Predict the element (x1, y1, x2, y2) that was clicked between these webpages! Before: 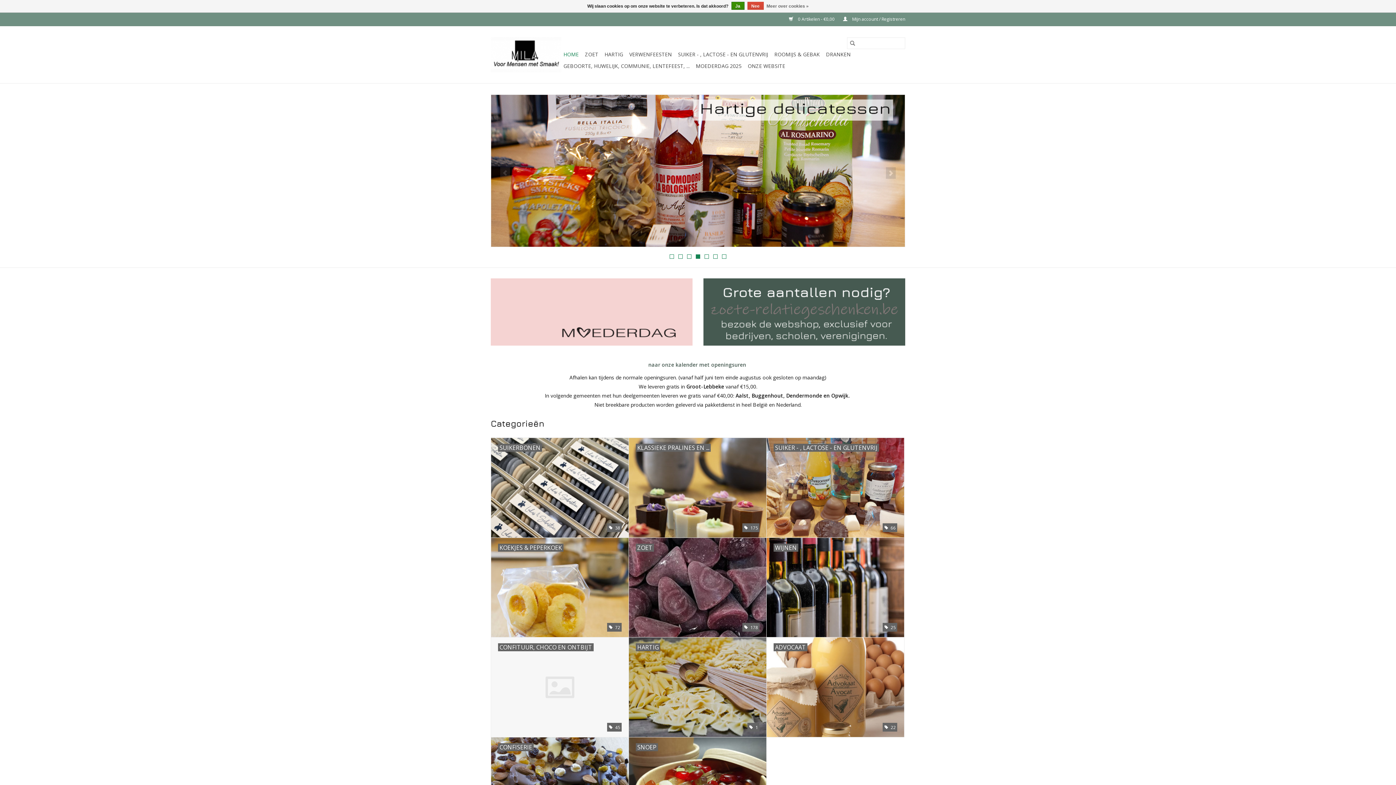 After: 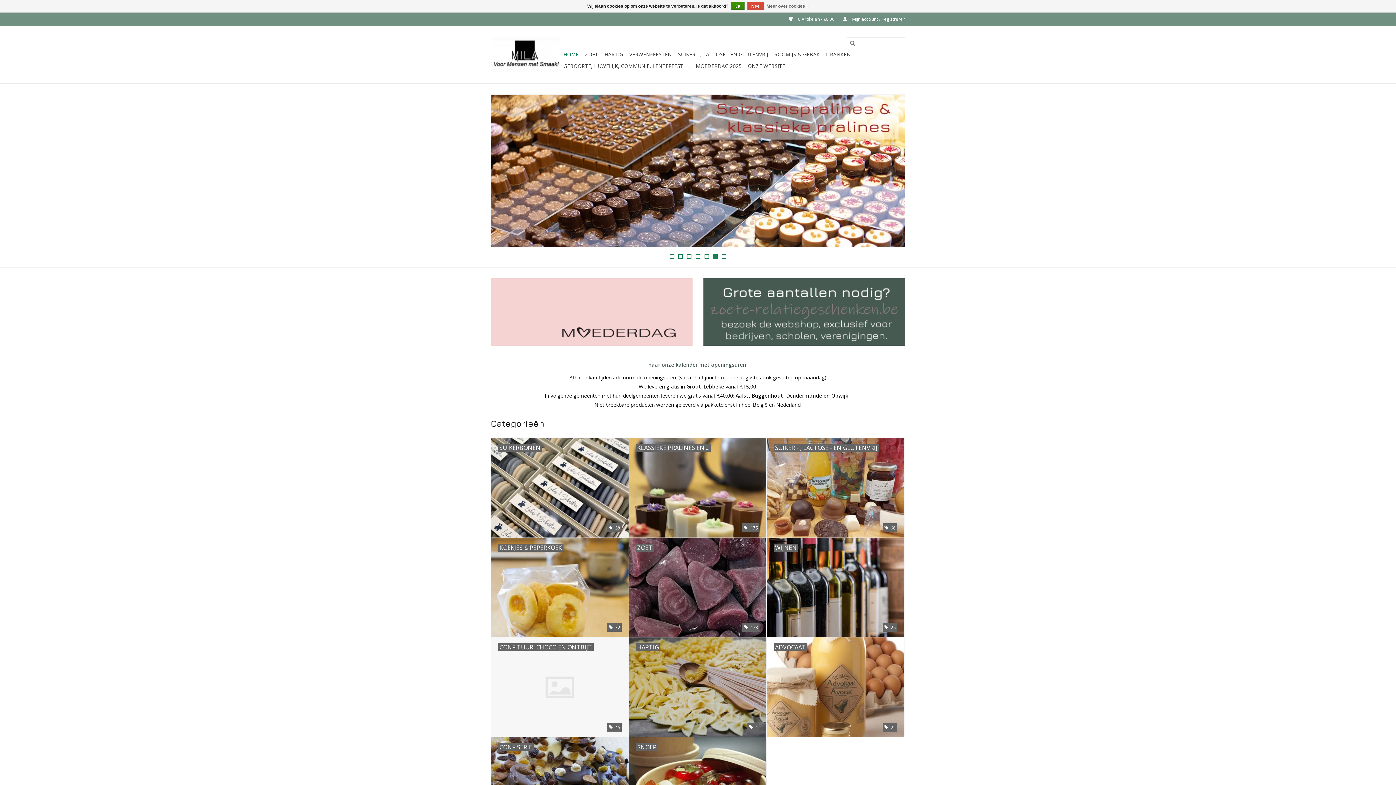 Action: bbox: (847, 37, 858, 49)